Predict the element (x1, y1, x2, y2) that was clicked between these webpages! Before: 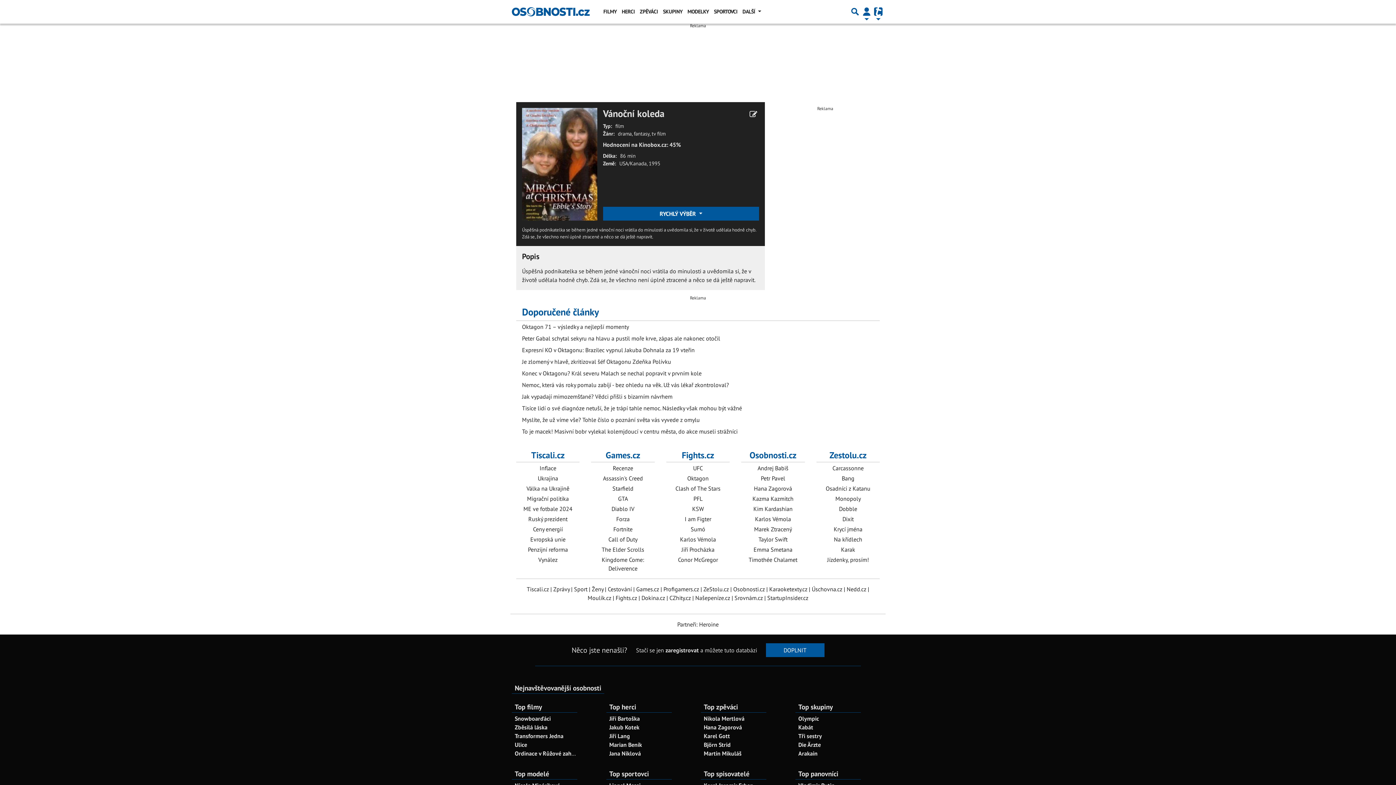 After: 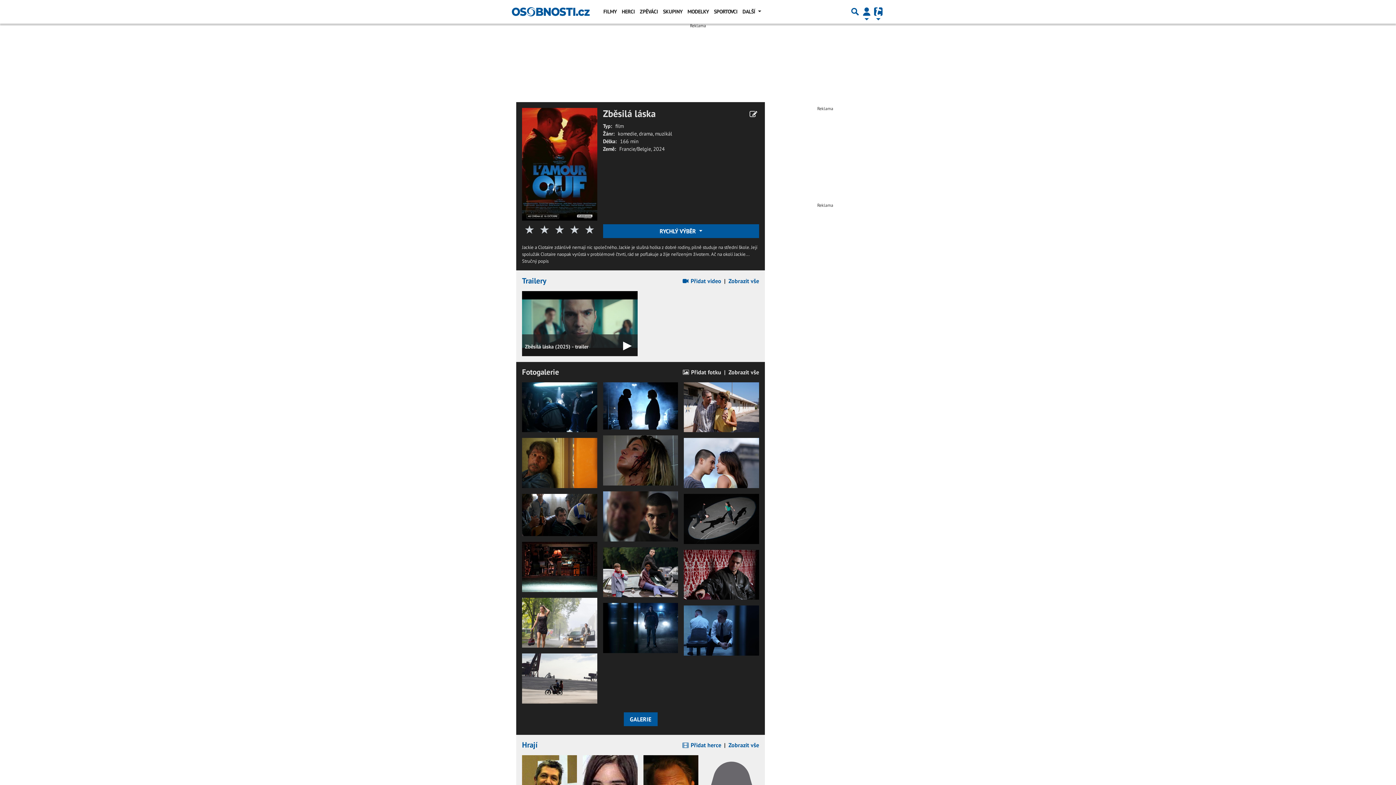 Action: label: Zběsilá láska bbox: (514, 723, 547, 731)